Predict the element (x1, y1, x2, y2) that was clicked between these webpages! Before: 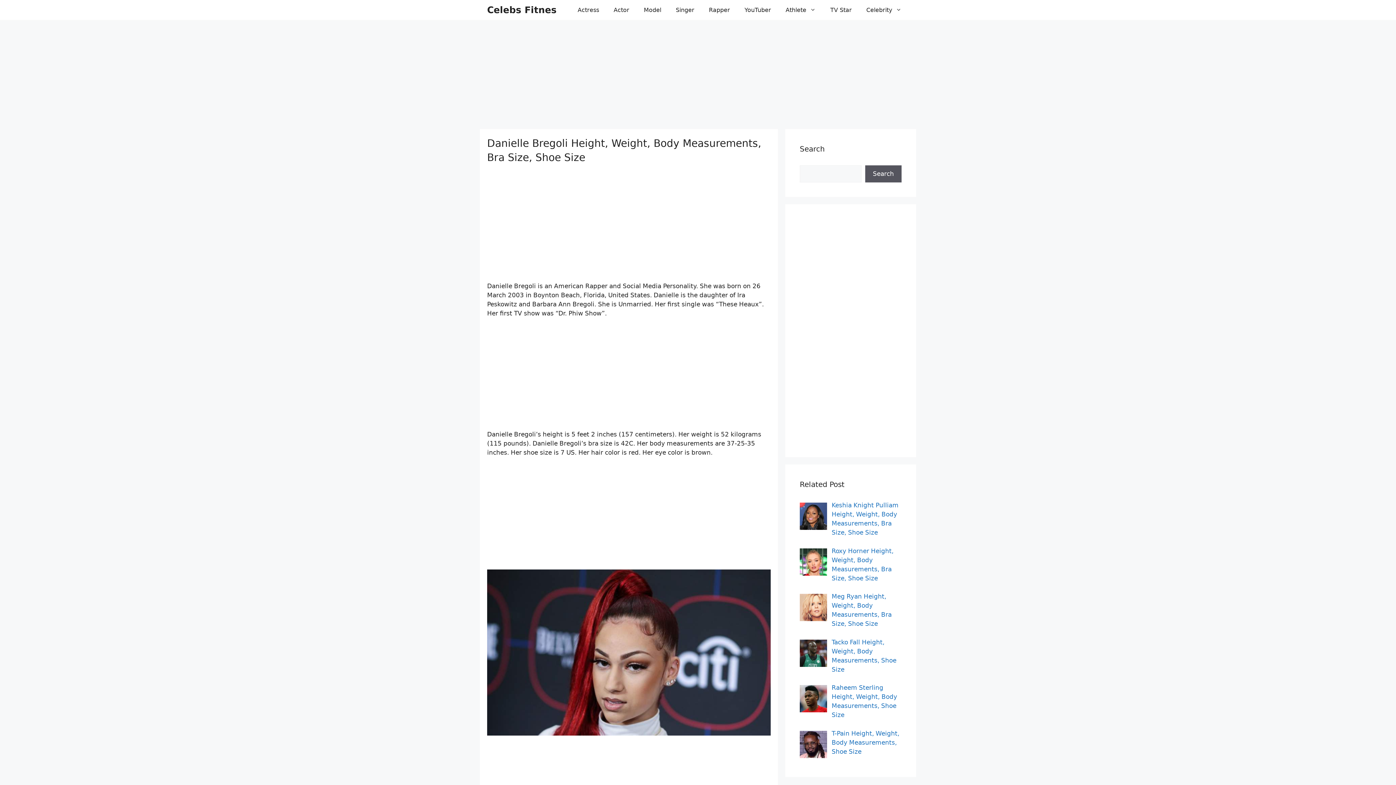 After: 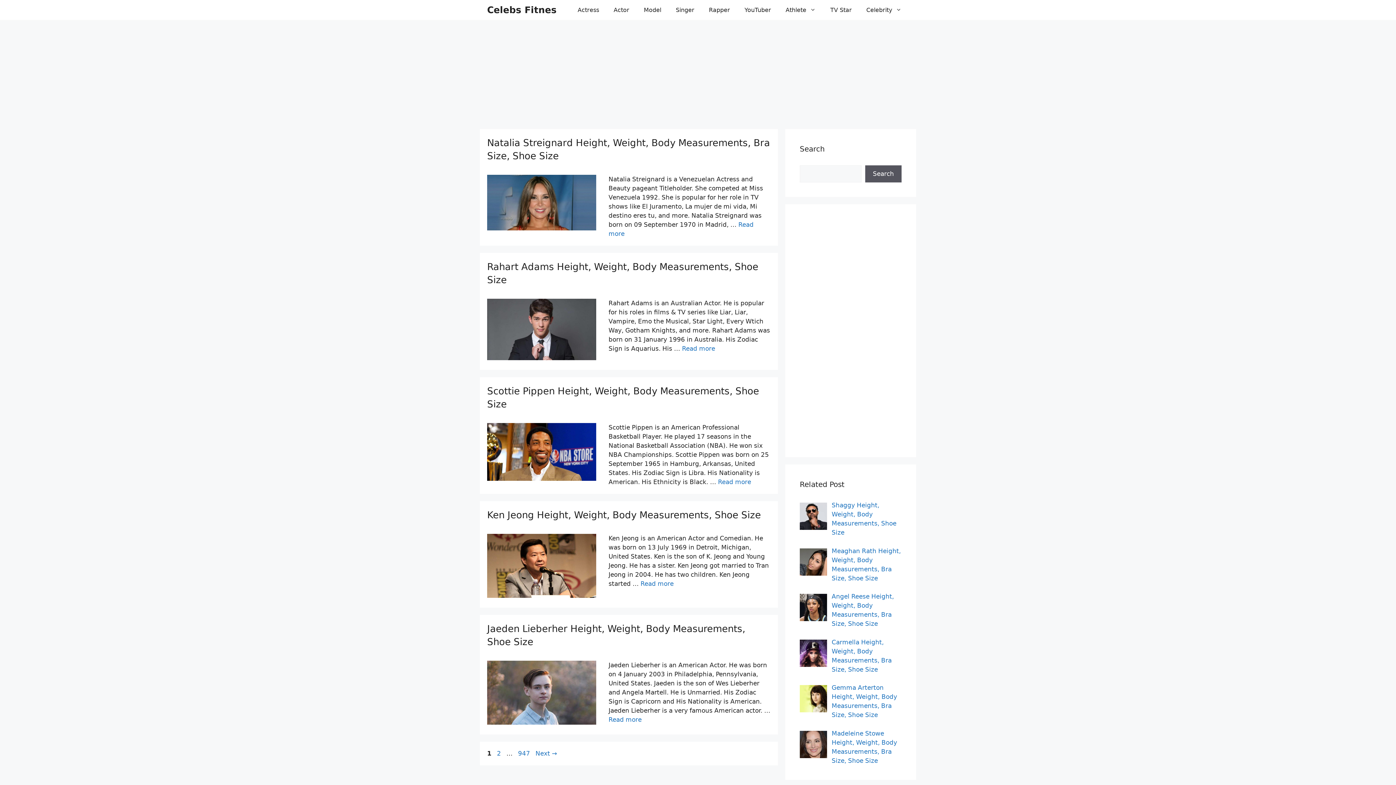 Action: label: Celebs Fitnes bbox: (487, 0, 556, 20)